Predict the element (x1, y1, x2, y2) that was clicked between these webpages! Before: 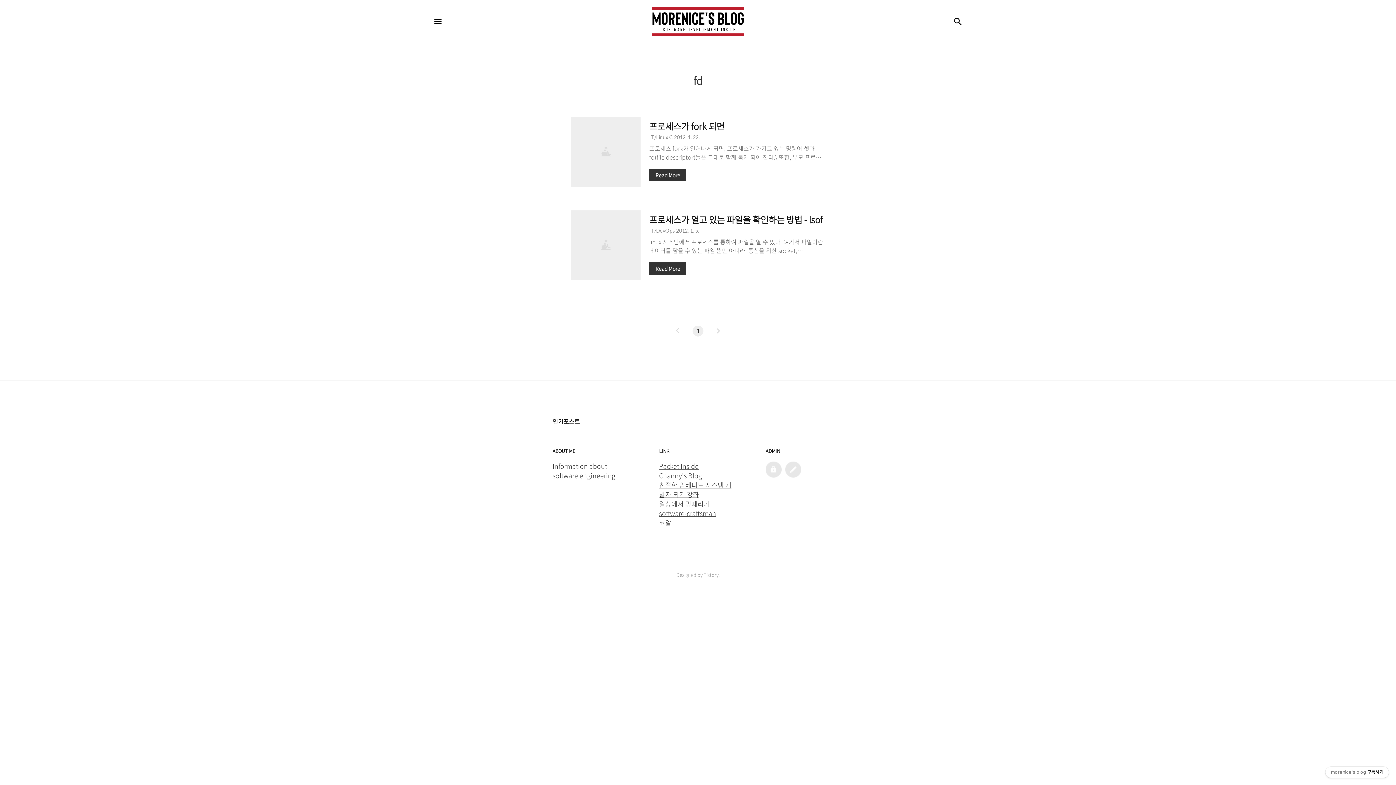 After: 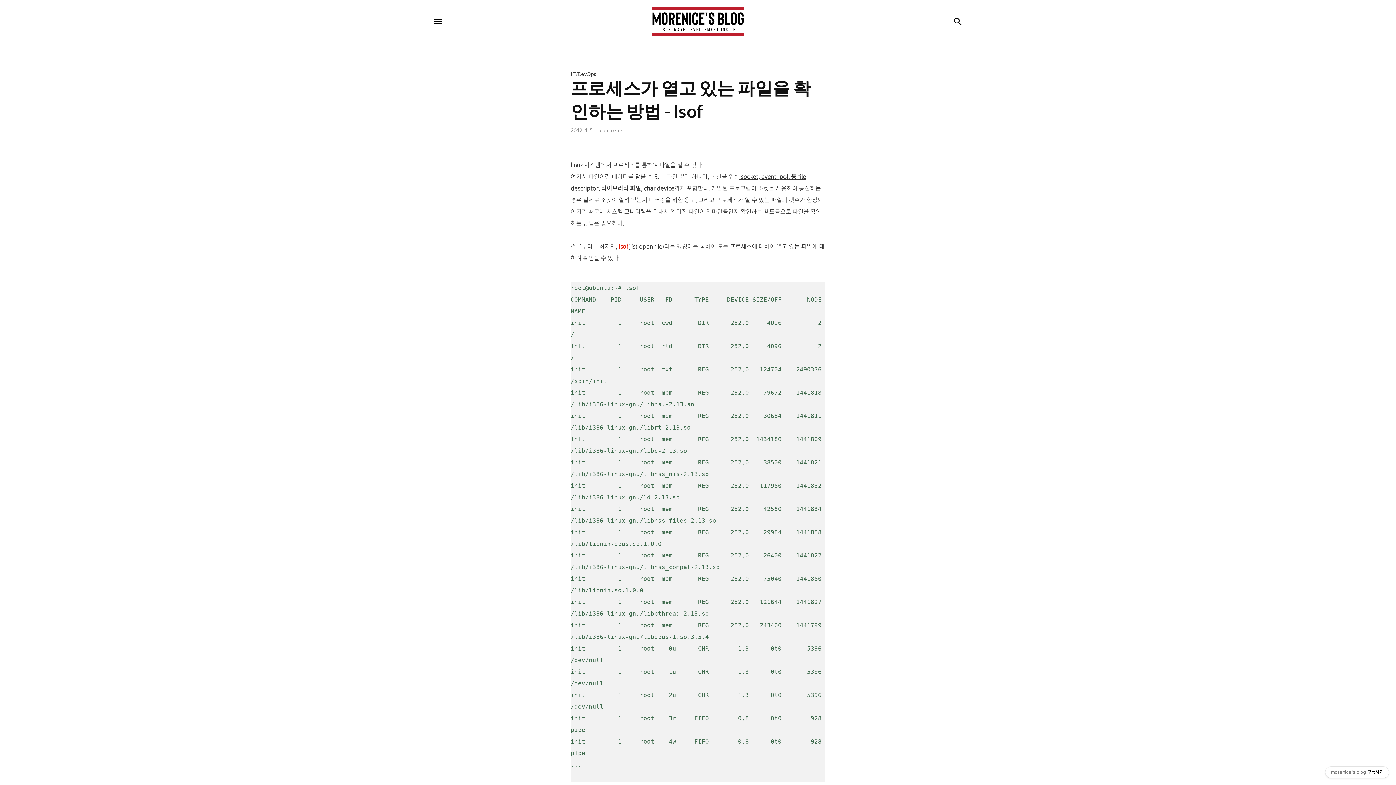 Action: bbox: (570, 210, 640, 280)